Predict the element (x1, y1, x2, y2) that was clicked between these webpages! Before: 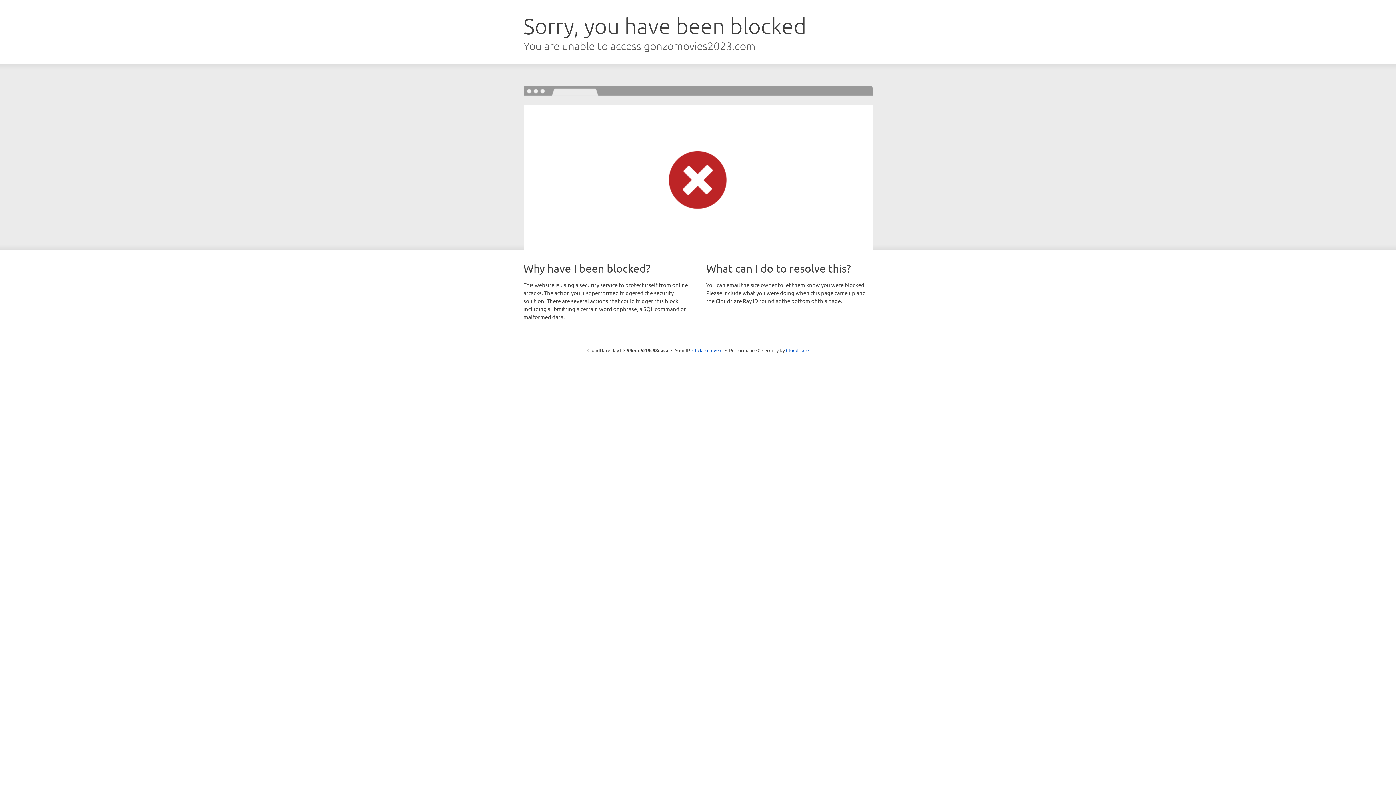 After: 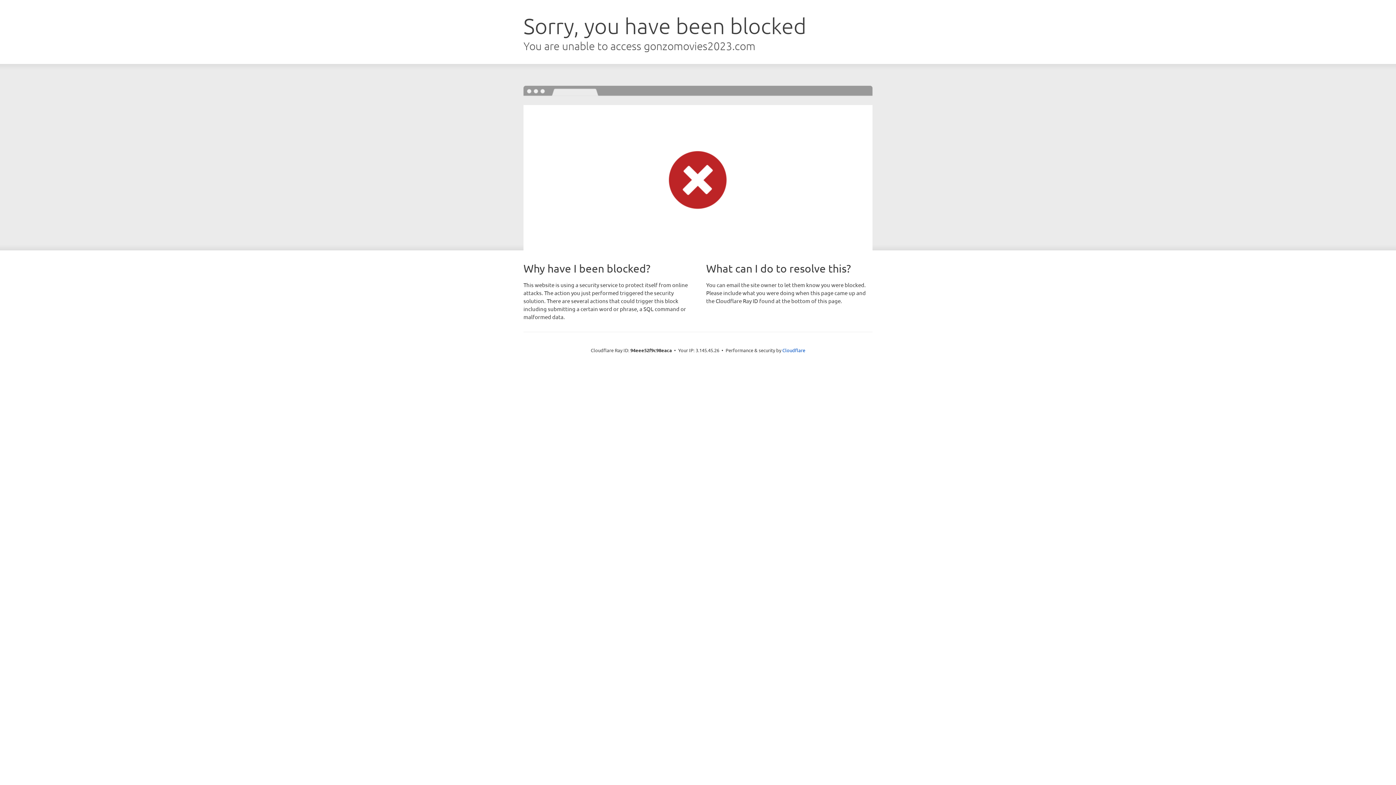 Action: label: Click to reveal bbox: (692, 346, 722, 353)